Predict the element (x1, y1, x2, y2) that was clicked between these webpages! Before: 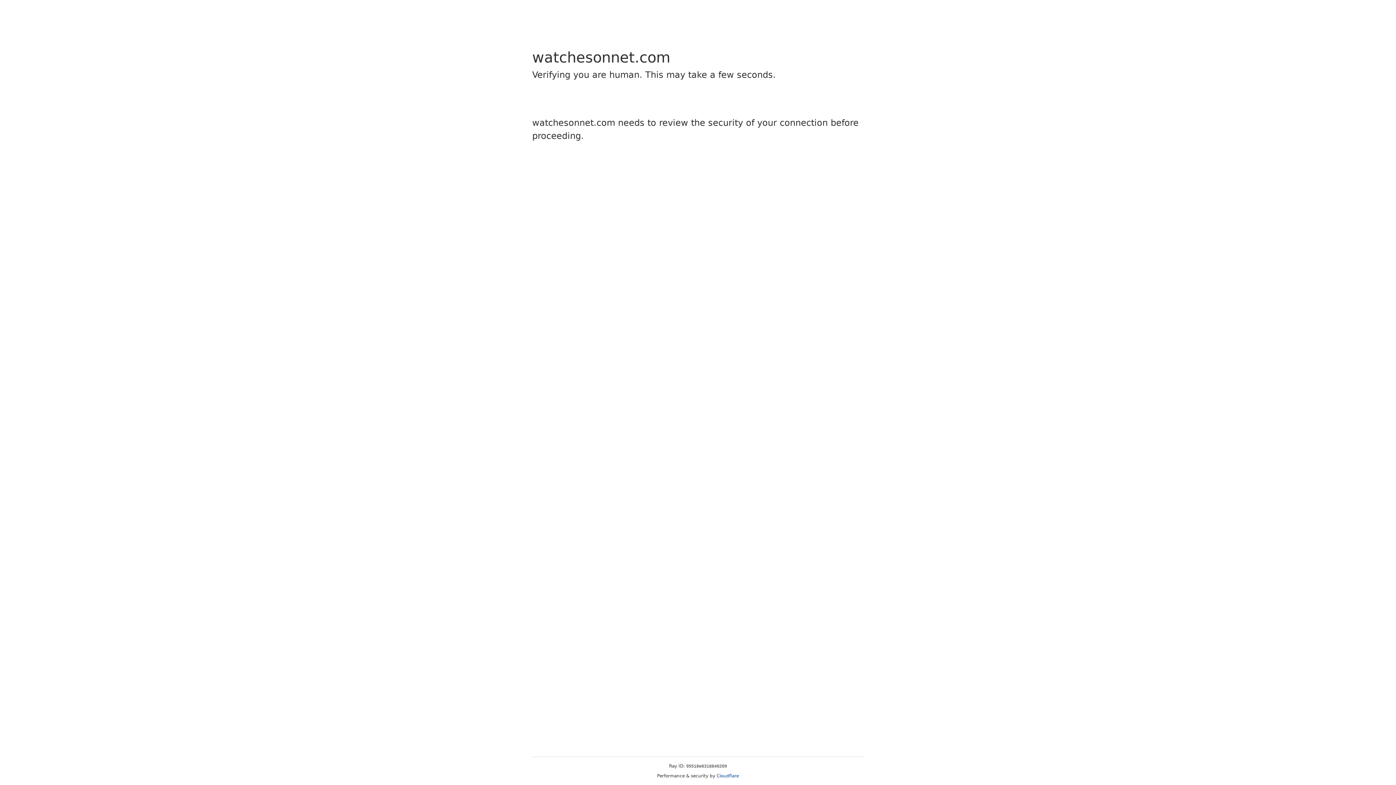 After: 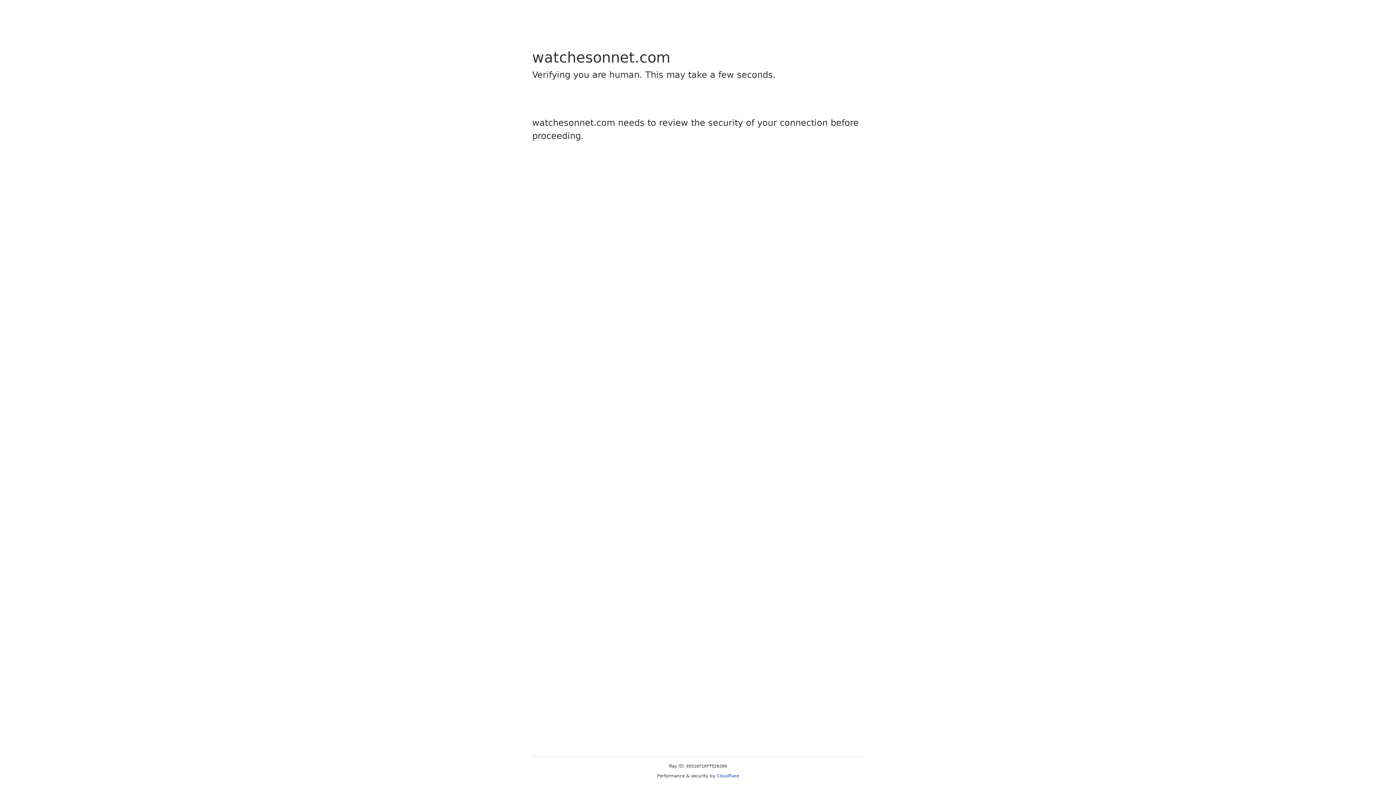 Action: label: Cloudflare bbox: (716, 773, 739, 778)